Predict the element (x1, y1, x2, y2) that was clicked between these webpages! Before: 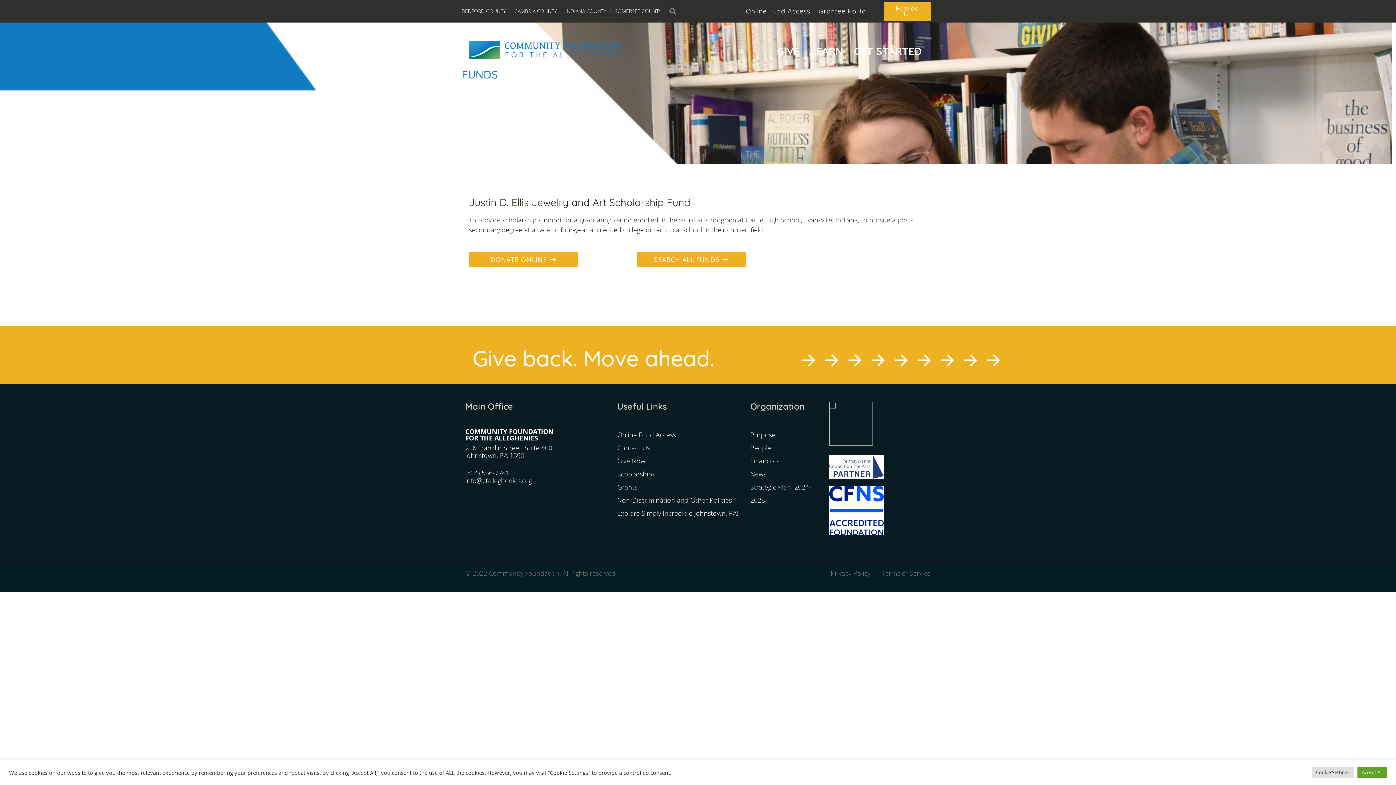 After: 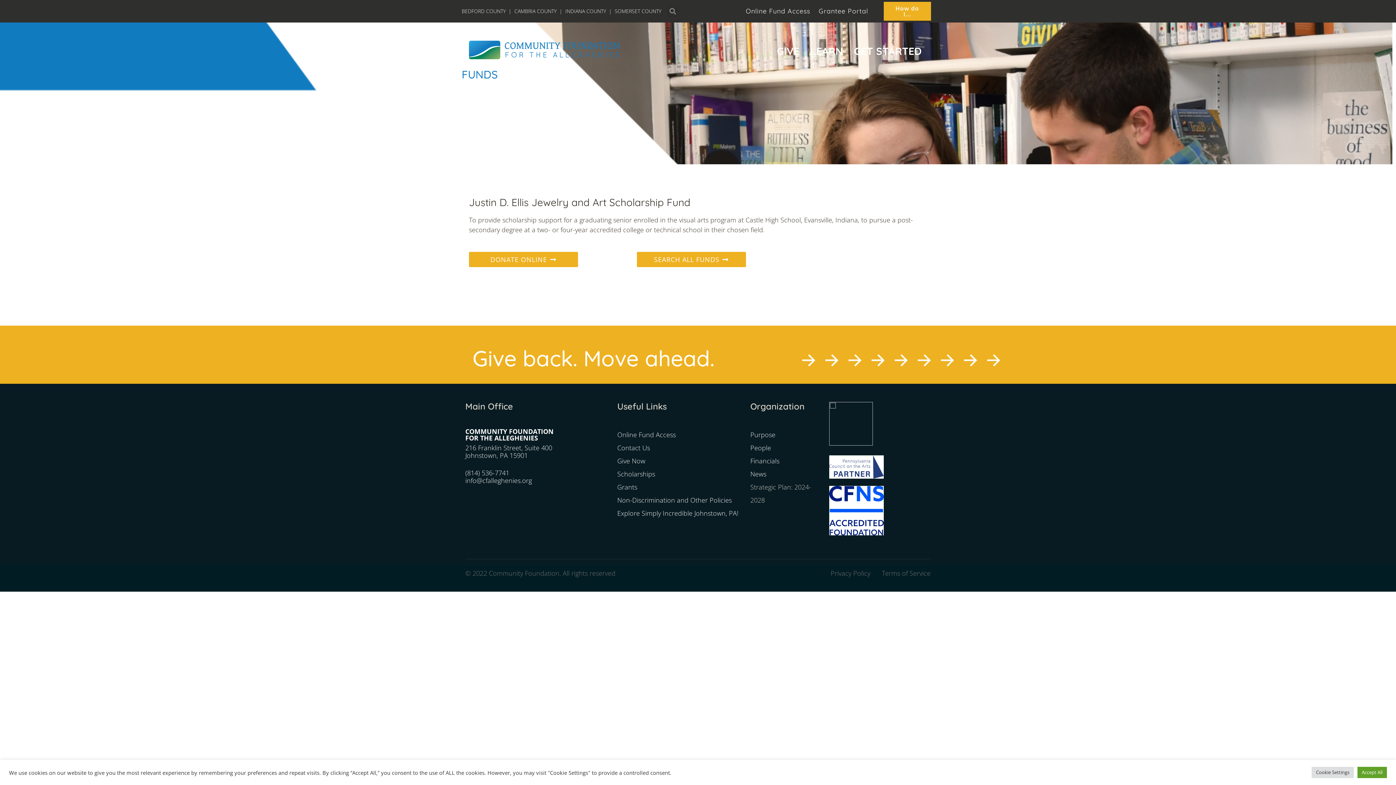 Action: label: Strategic Plan: 2024-2028 bbox: (750, 480, 822, 506)